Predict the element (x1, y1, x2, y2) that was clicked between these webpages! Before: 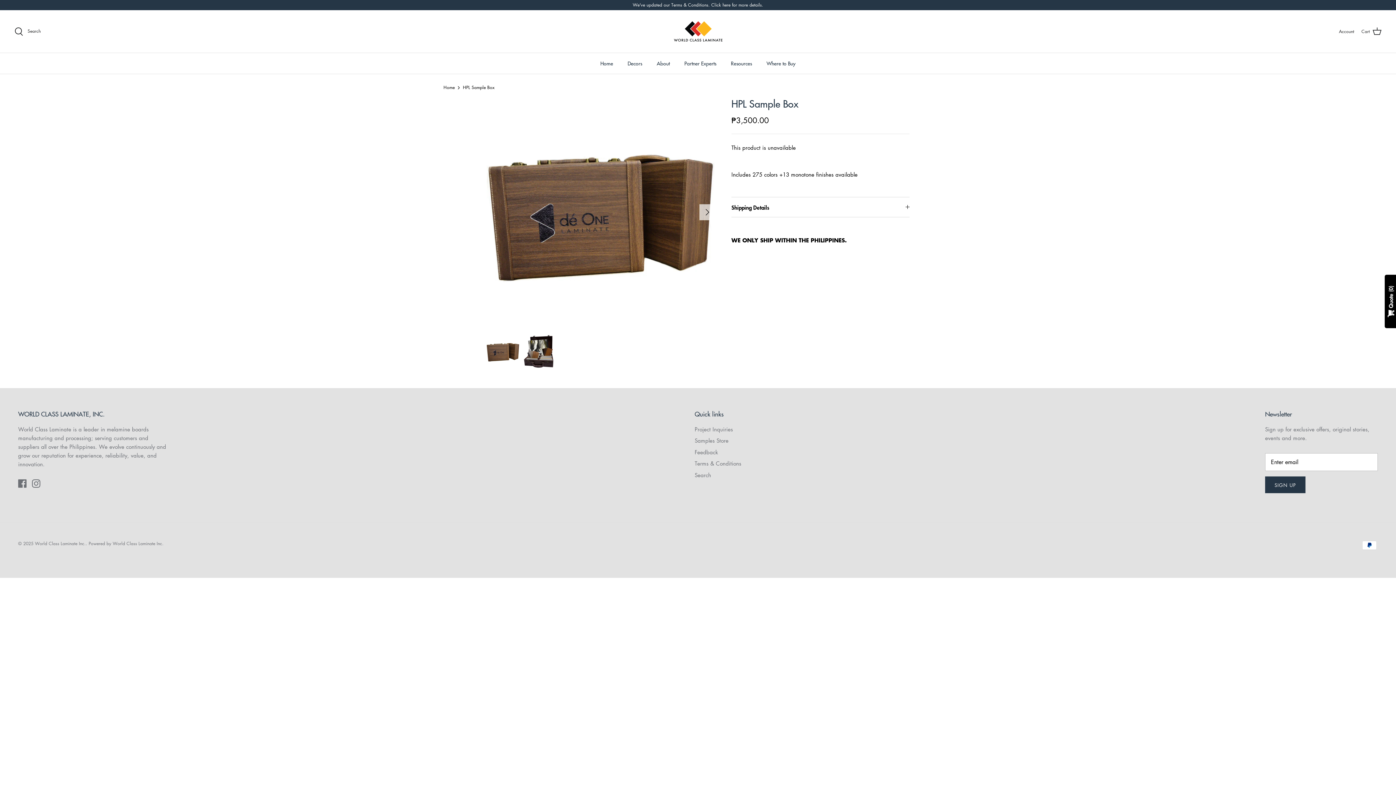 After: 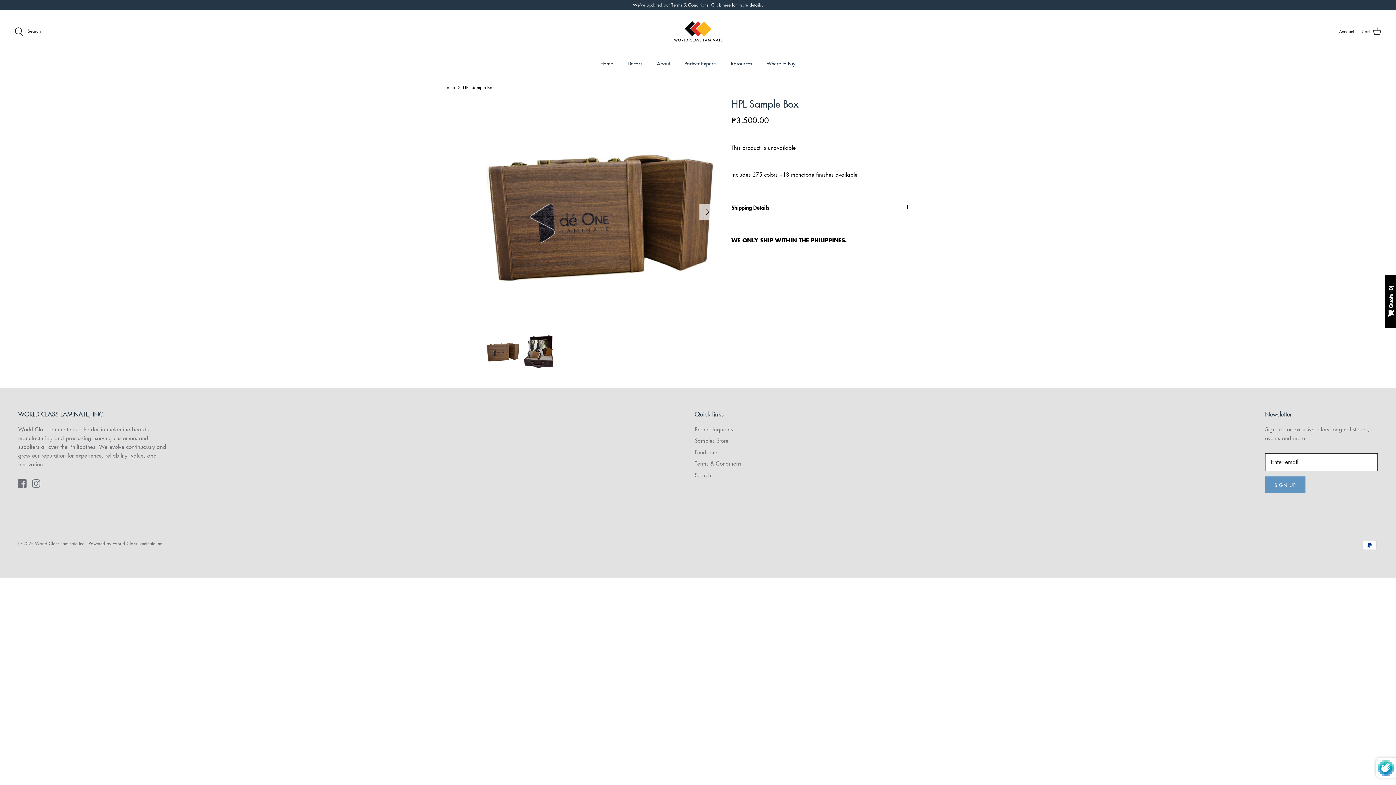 Action: label: SIGN UP bbox: (1265, 476, 1305, 493)